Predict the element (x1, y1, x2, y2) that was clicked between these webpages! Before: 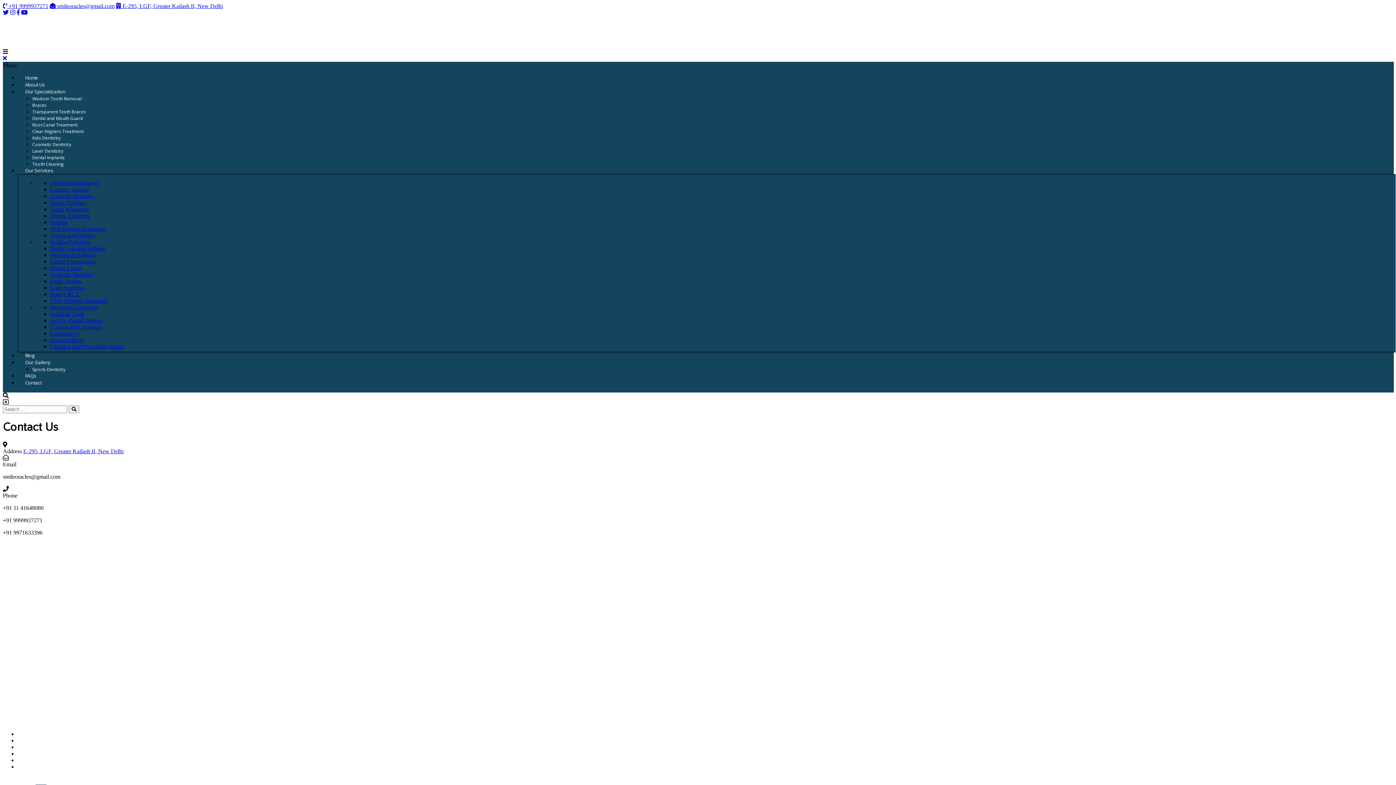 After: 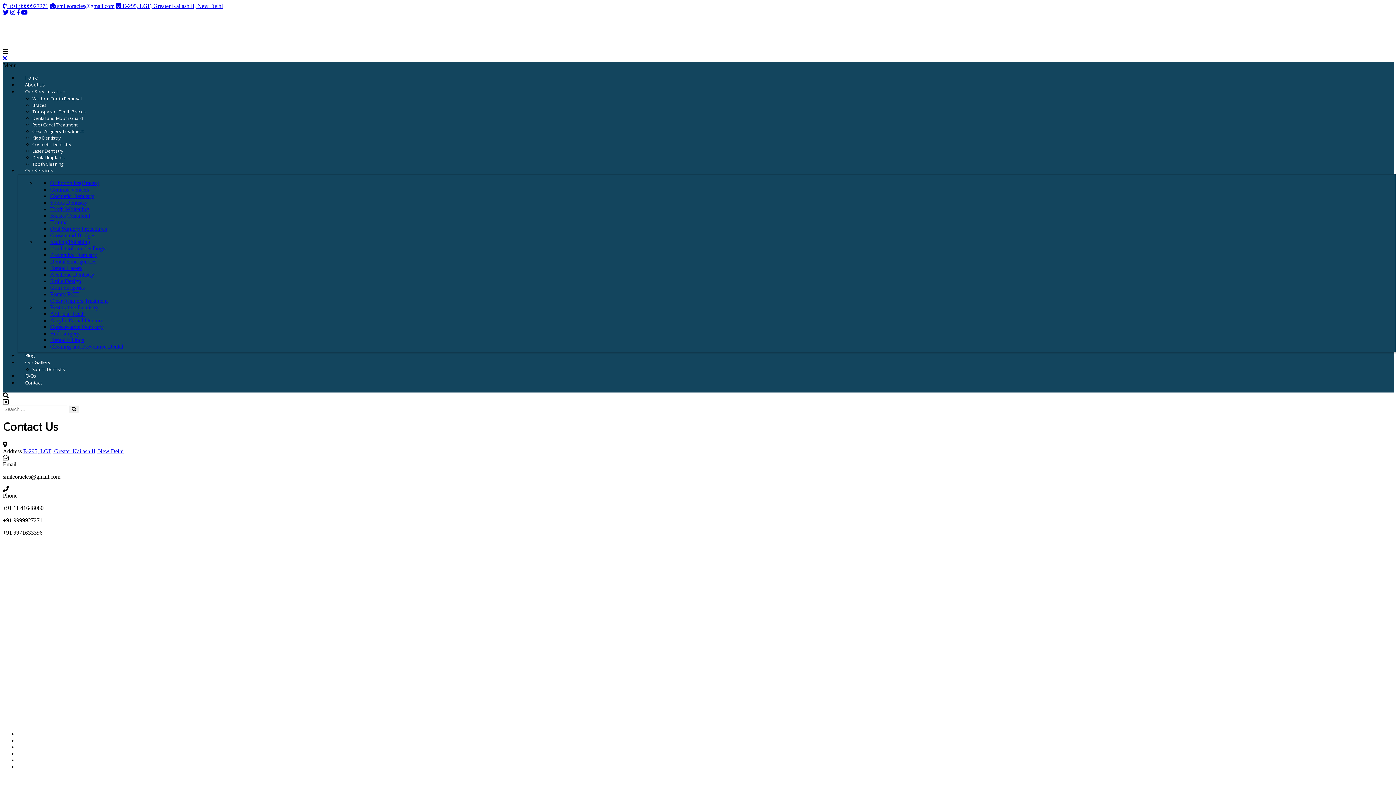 Action: bbox: (2, 55, 6, 61)